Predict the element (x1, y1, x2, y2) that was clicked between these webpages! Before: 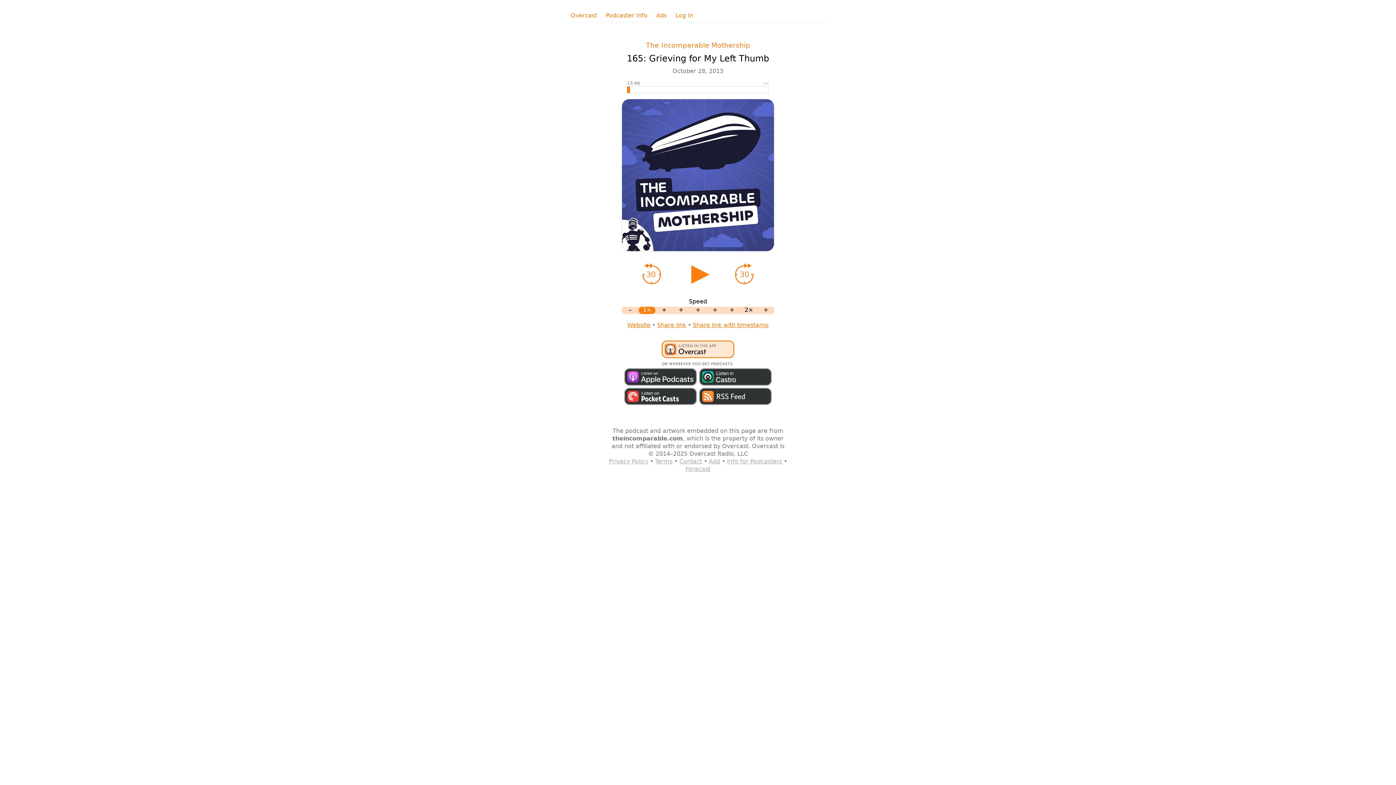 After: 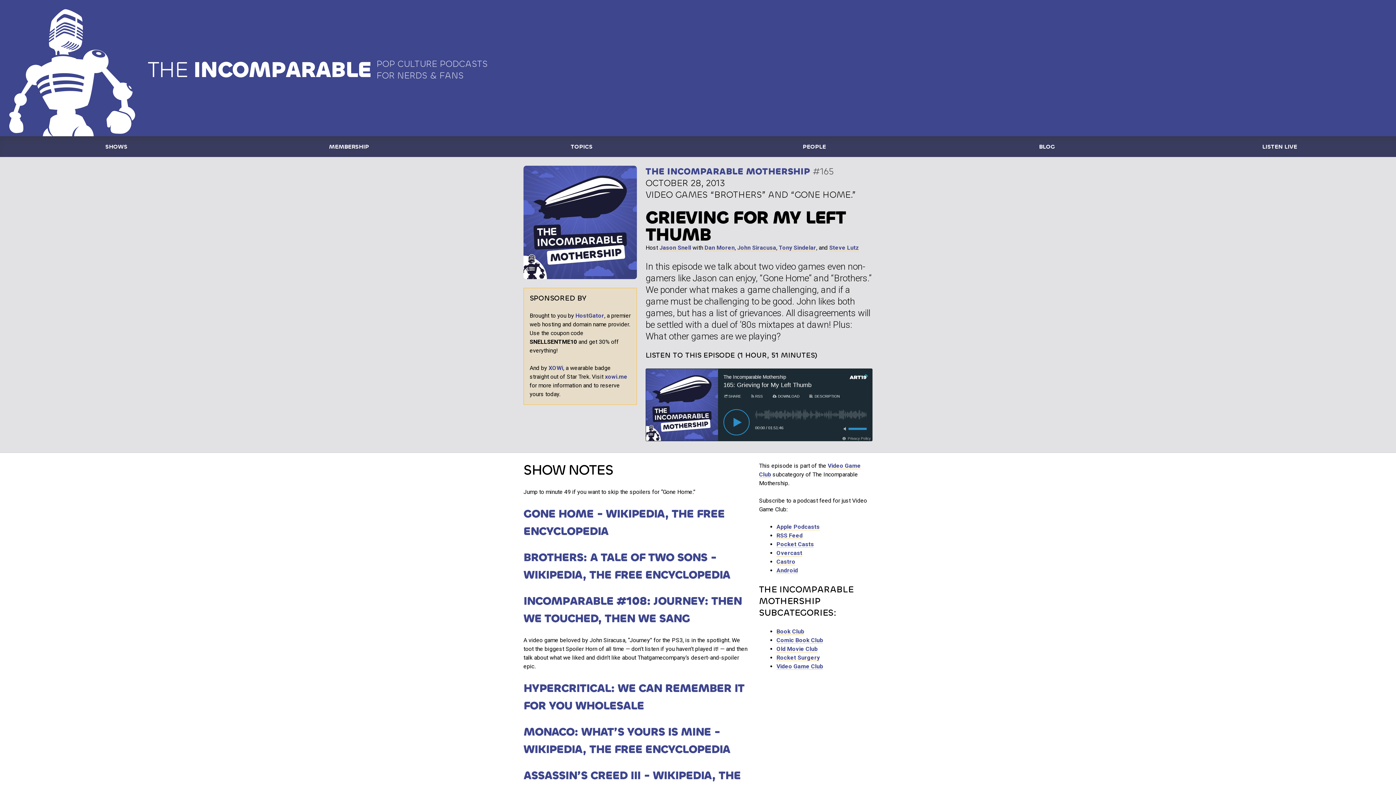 Action: bbox: (627, 321, 650, 328) label: Website